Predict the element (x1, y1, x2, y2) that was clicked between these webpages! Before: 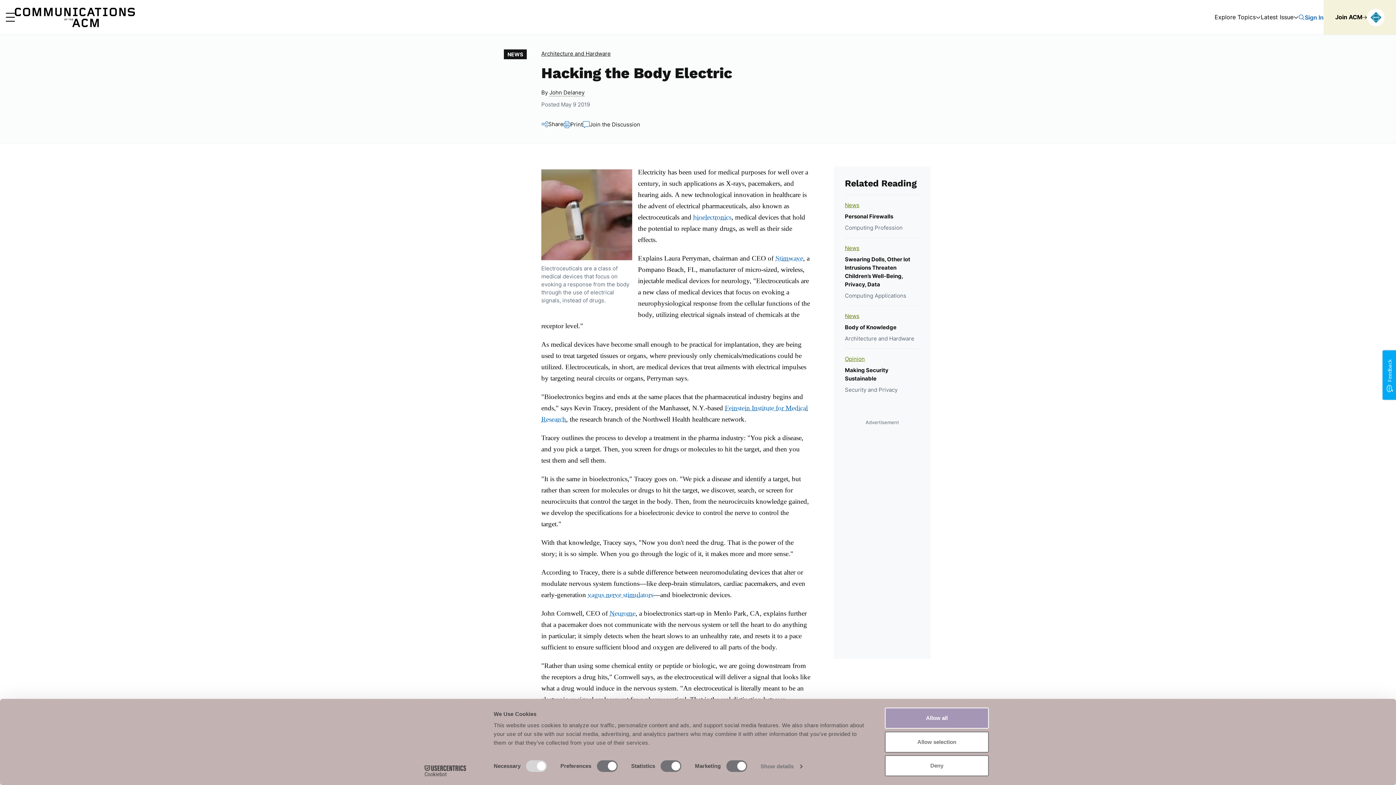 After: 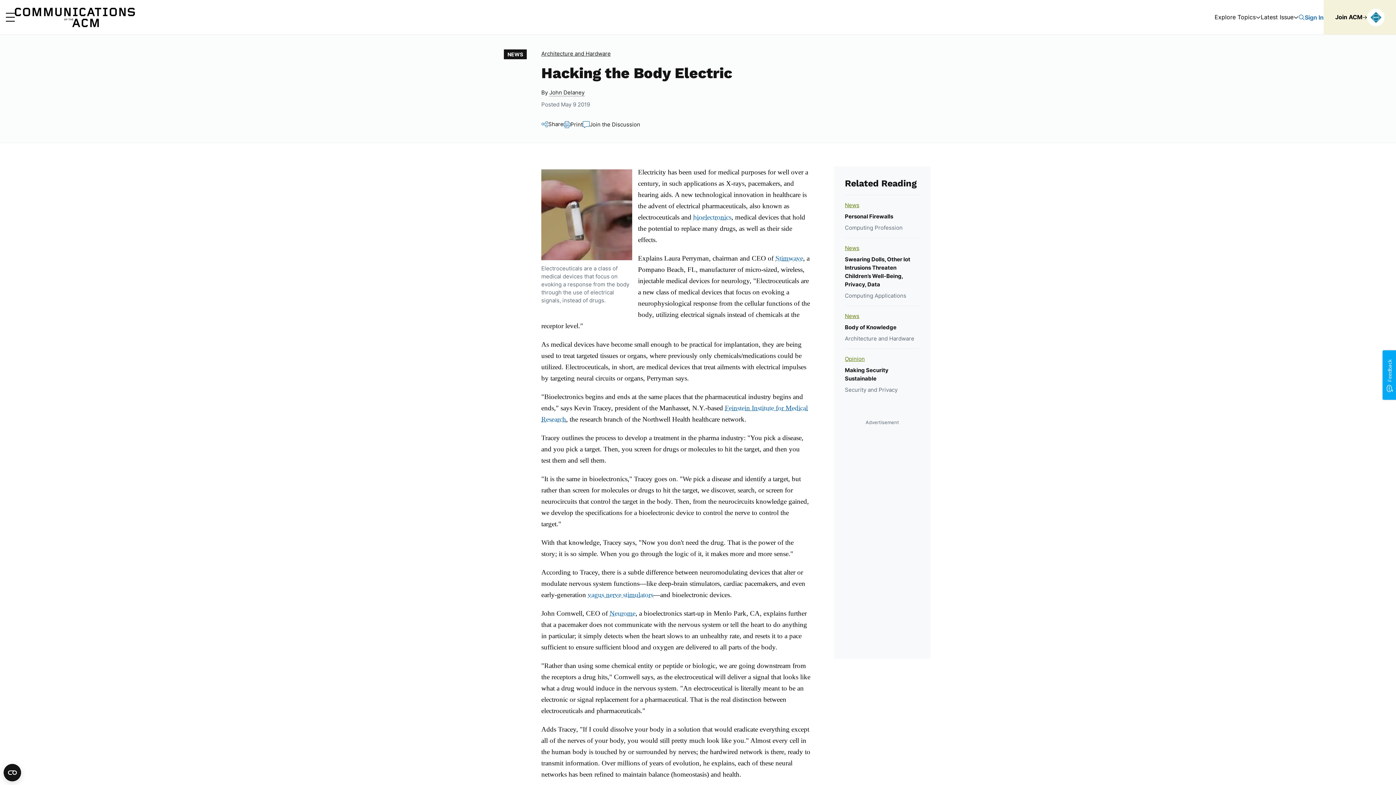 Action: bbox: (885, 731, 989, 752) label: Allow selection